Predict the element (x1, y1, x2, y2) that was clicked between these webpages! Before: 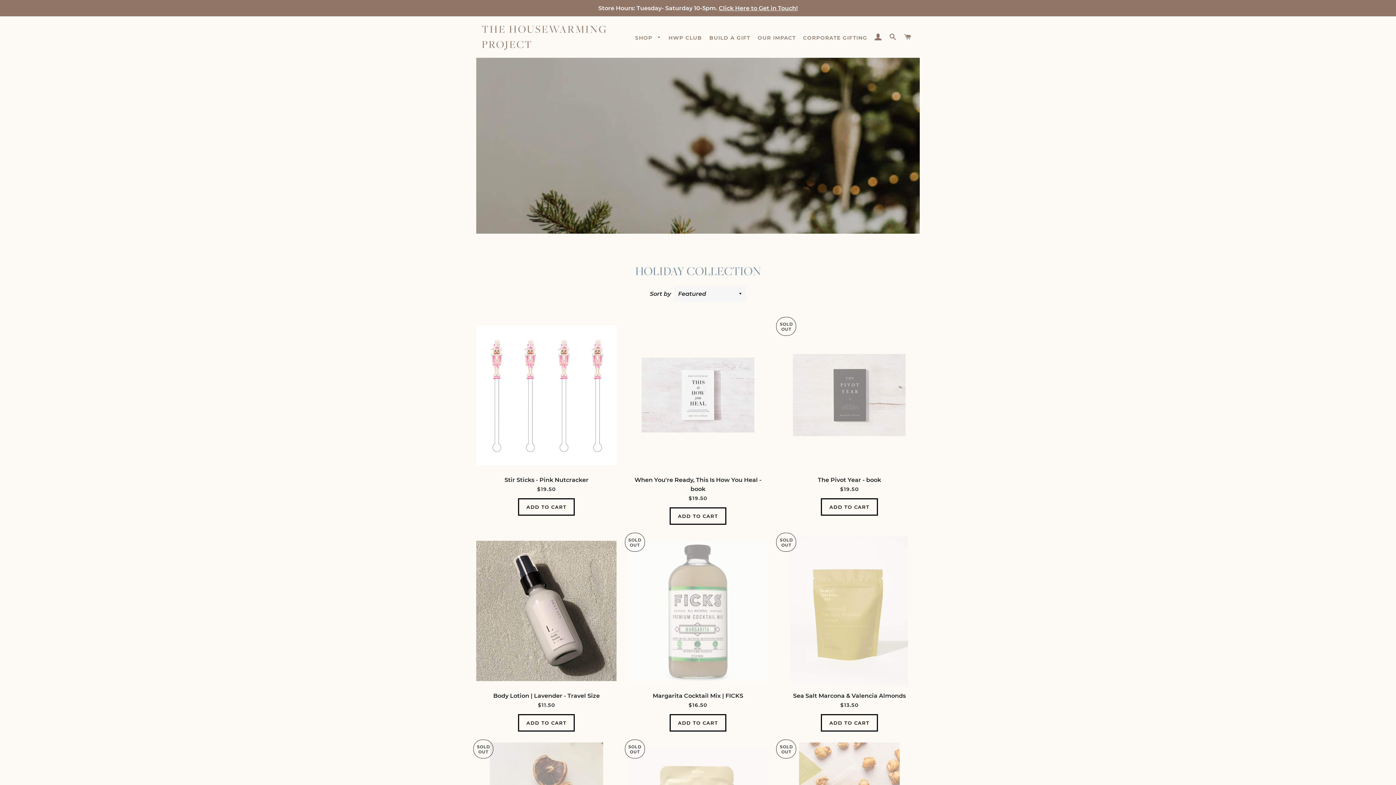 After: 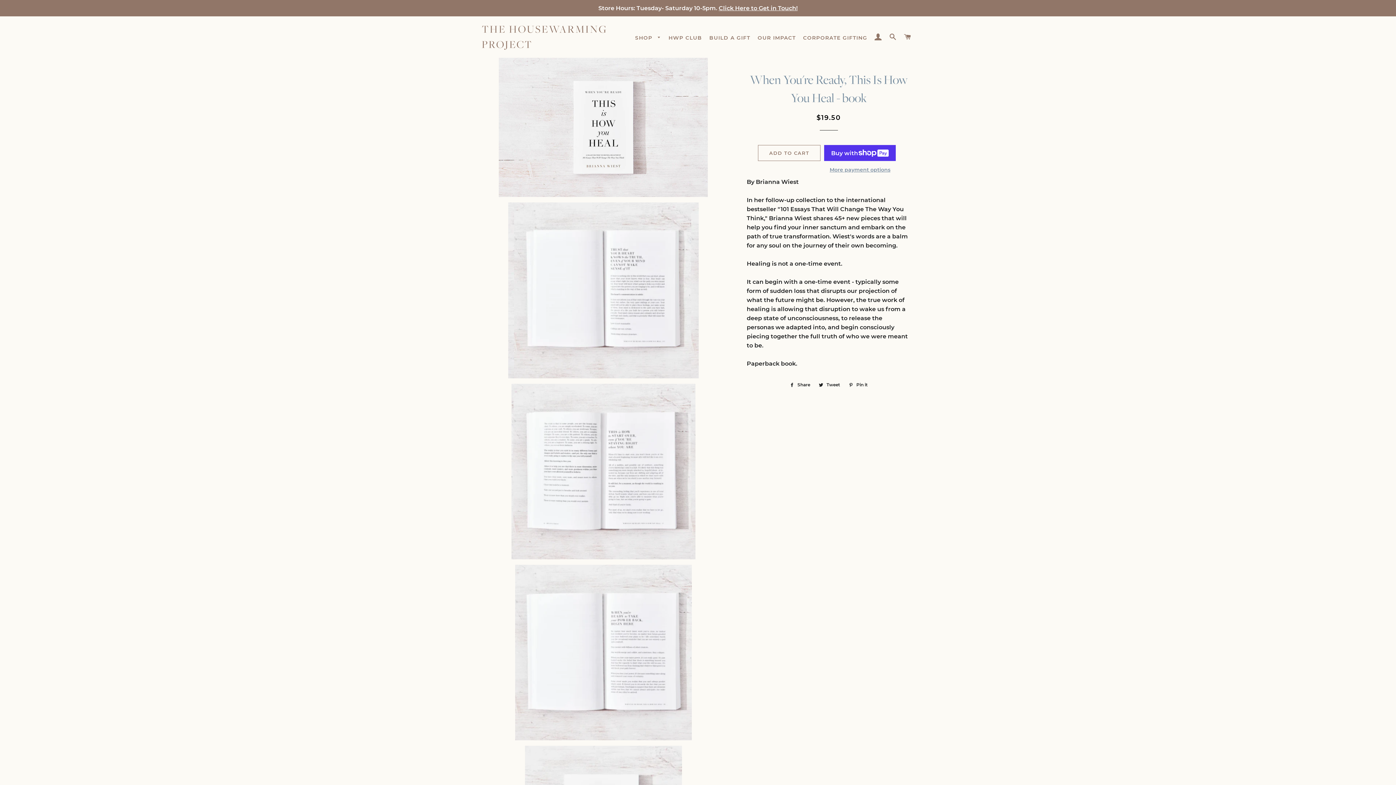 Action: bbox: (627, 320, 768, 470)